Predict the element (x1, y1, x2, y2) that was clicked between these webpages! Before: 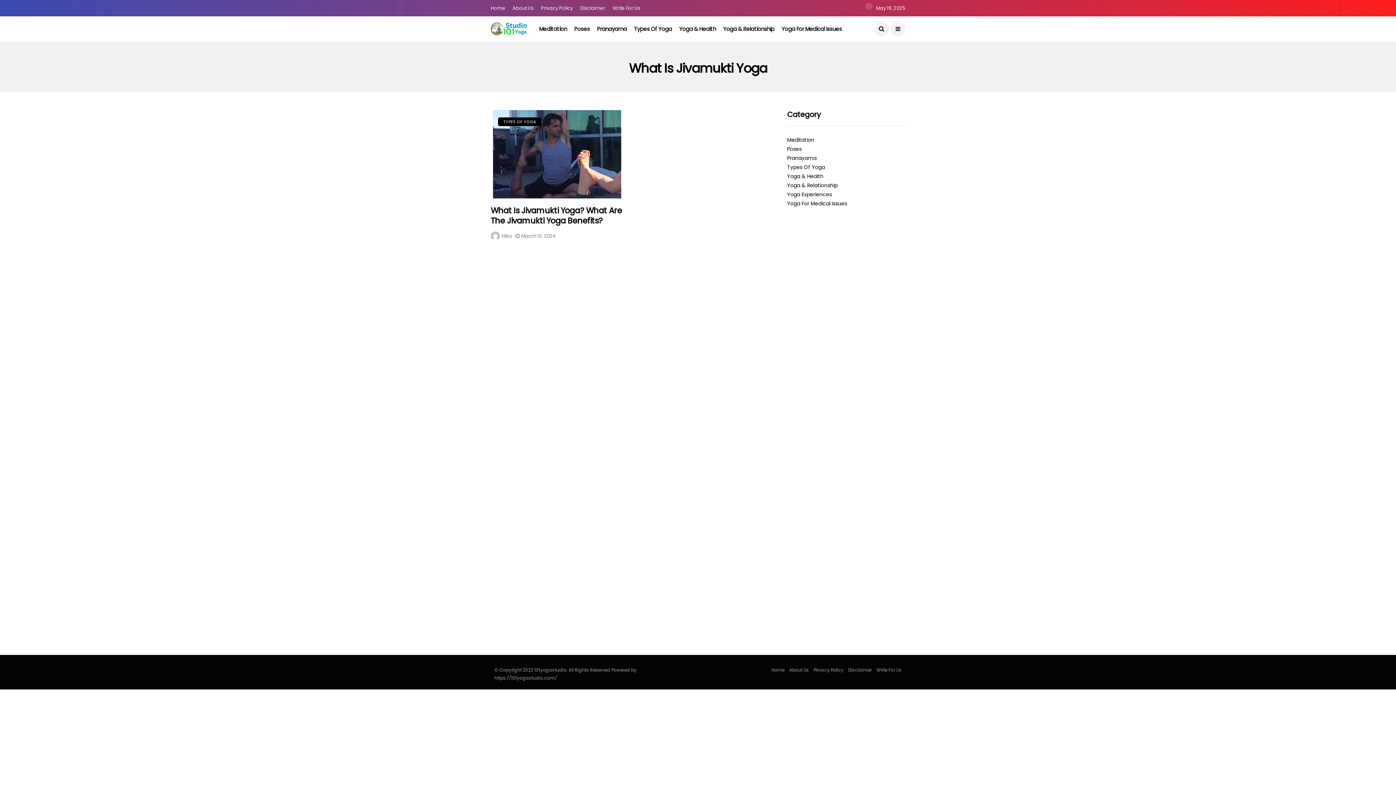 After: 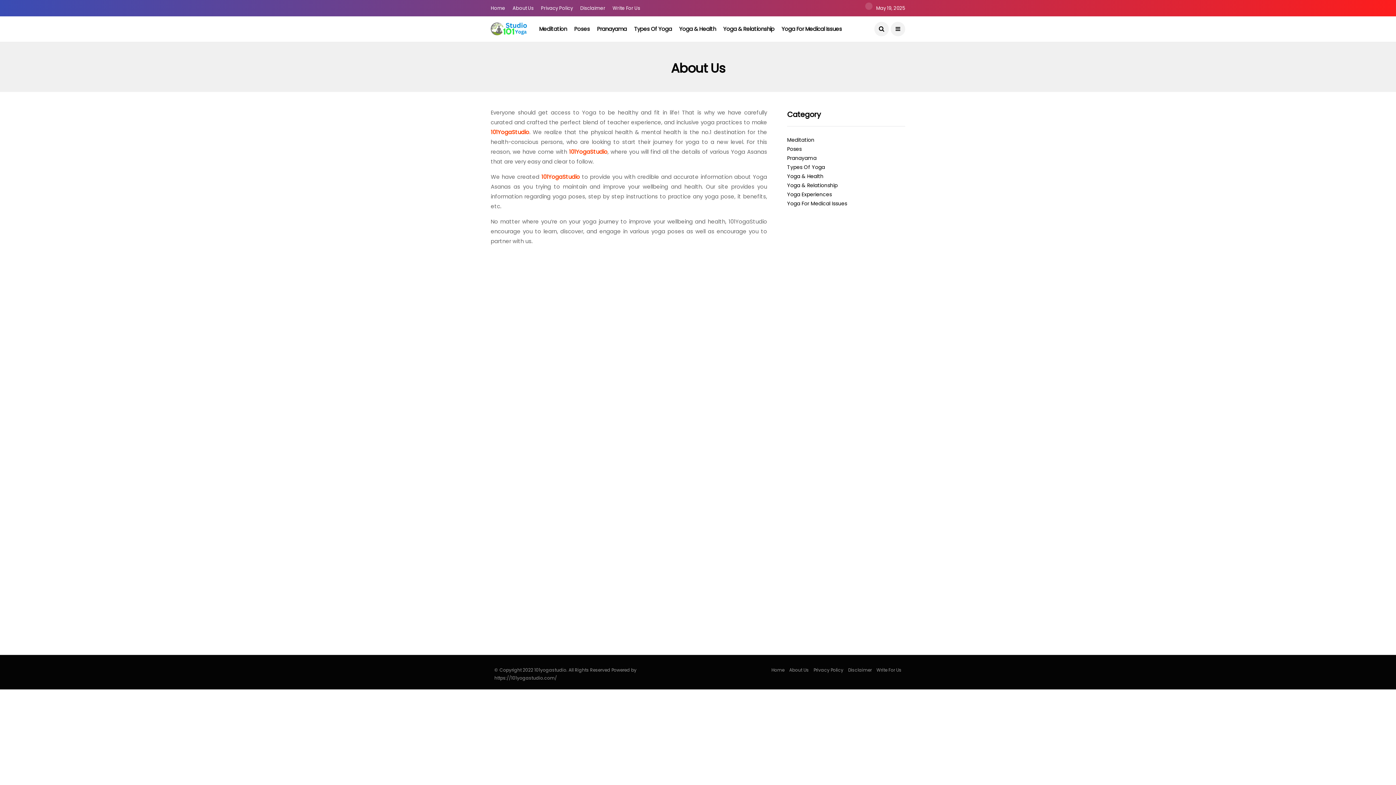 Action: label: About Us bbox: (512, 0, 533, 16)